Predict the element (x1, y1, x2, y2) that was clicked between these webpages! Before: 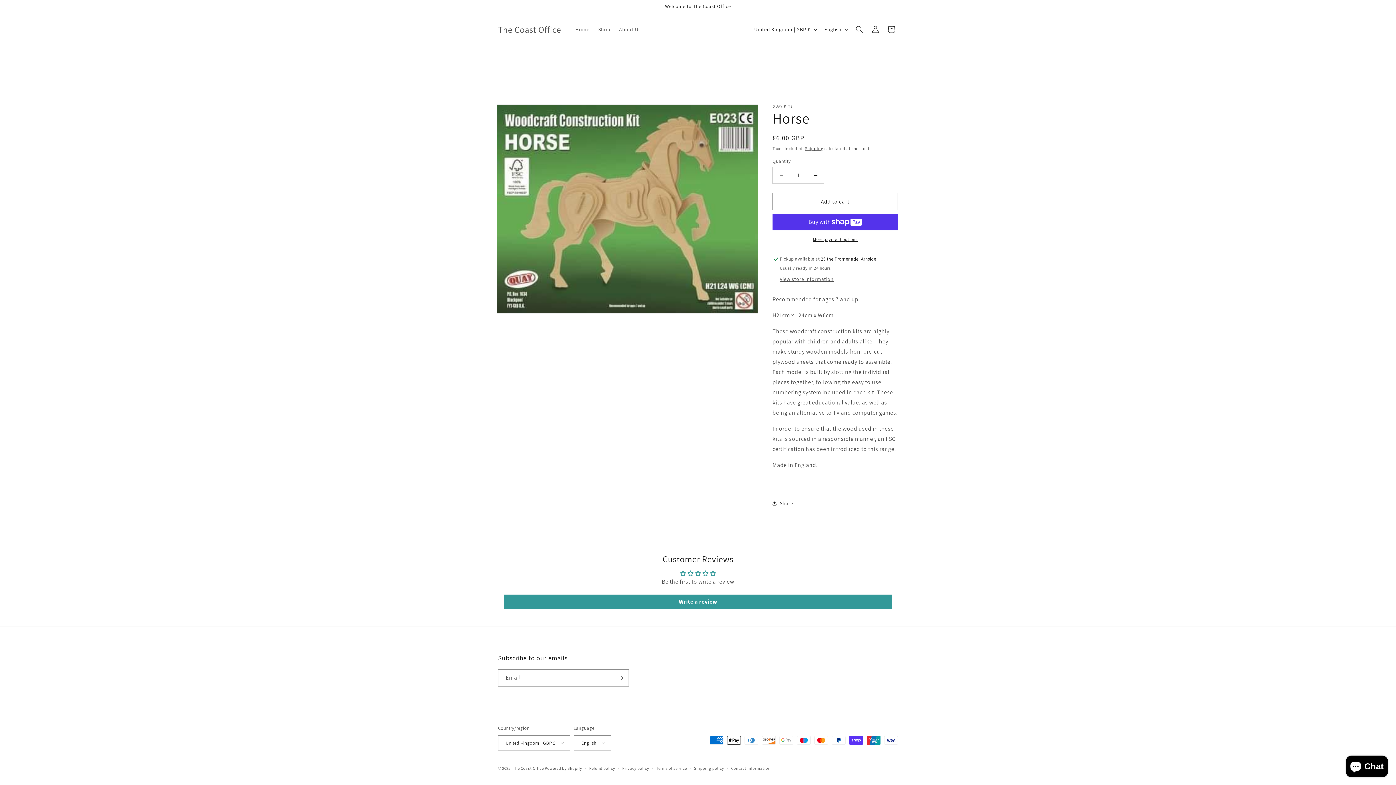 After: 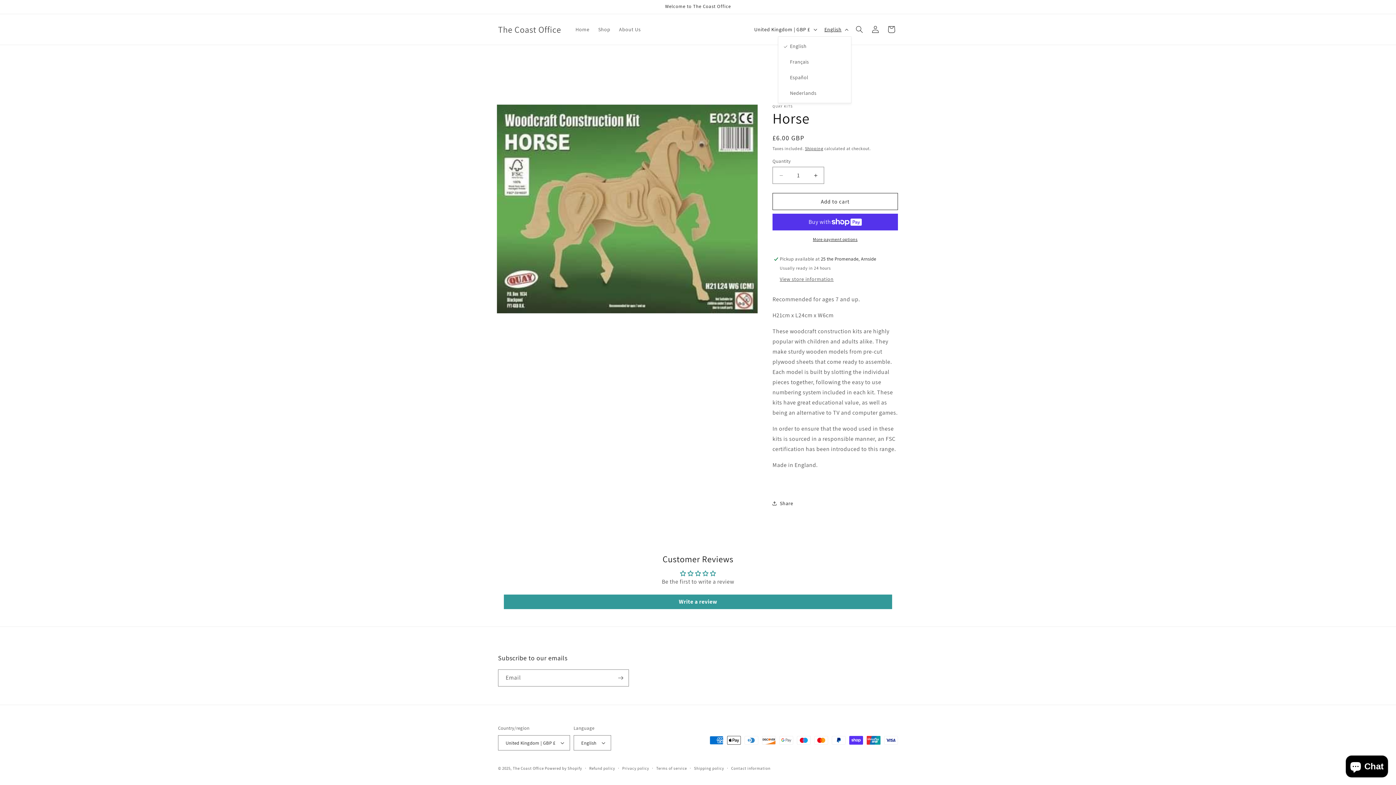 Action: bbox: (820, 22, 851, 36) label: English